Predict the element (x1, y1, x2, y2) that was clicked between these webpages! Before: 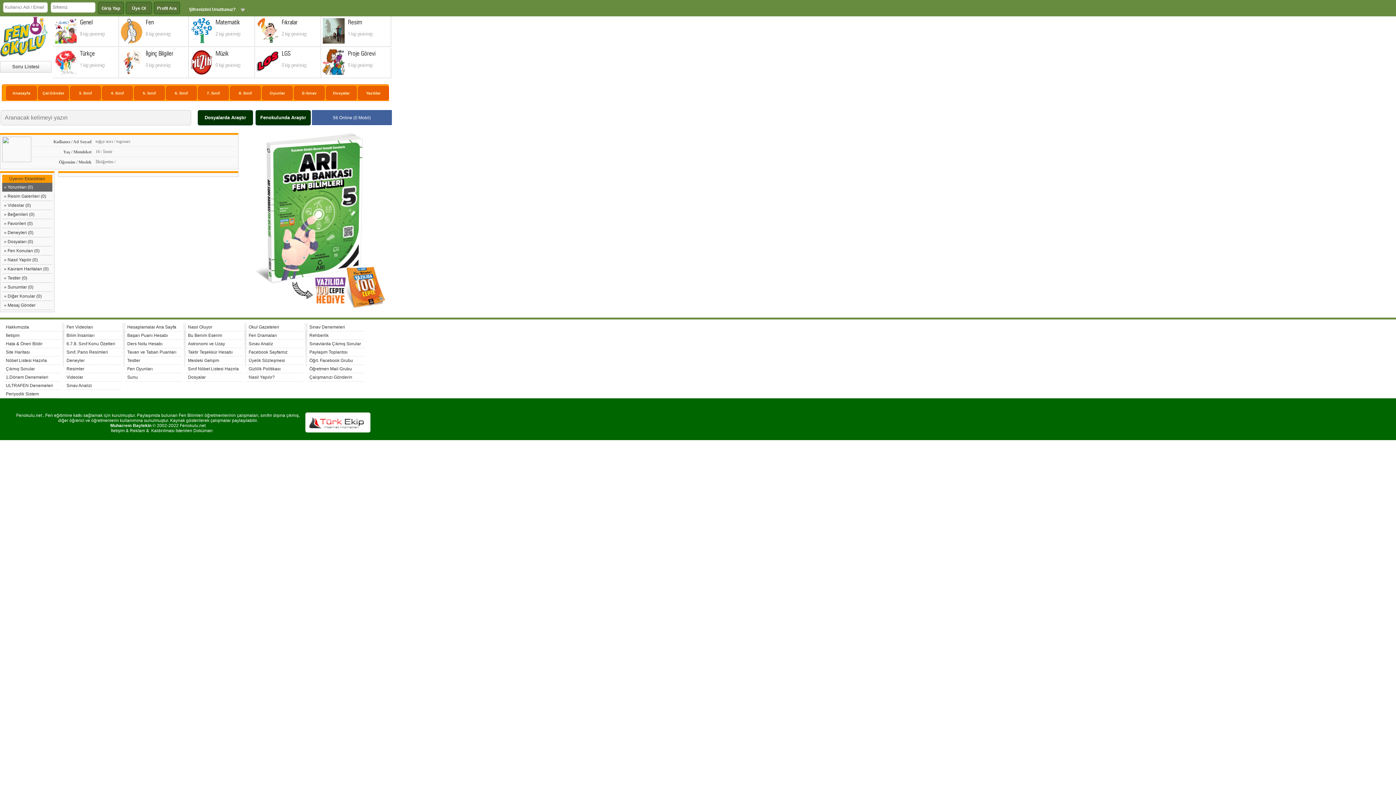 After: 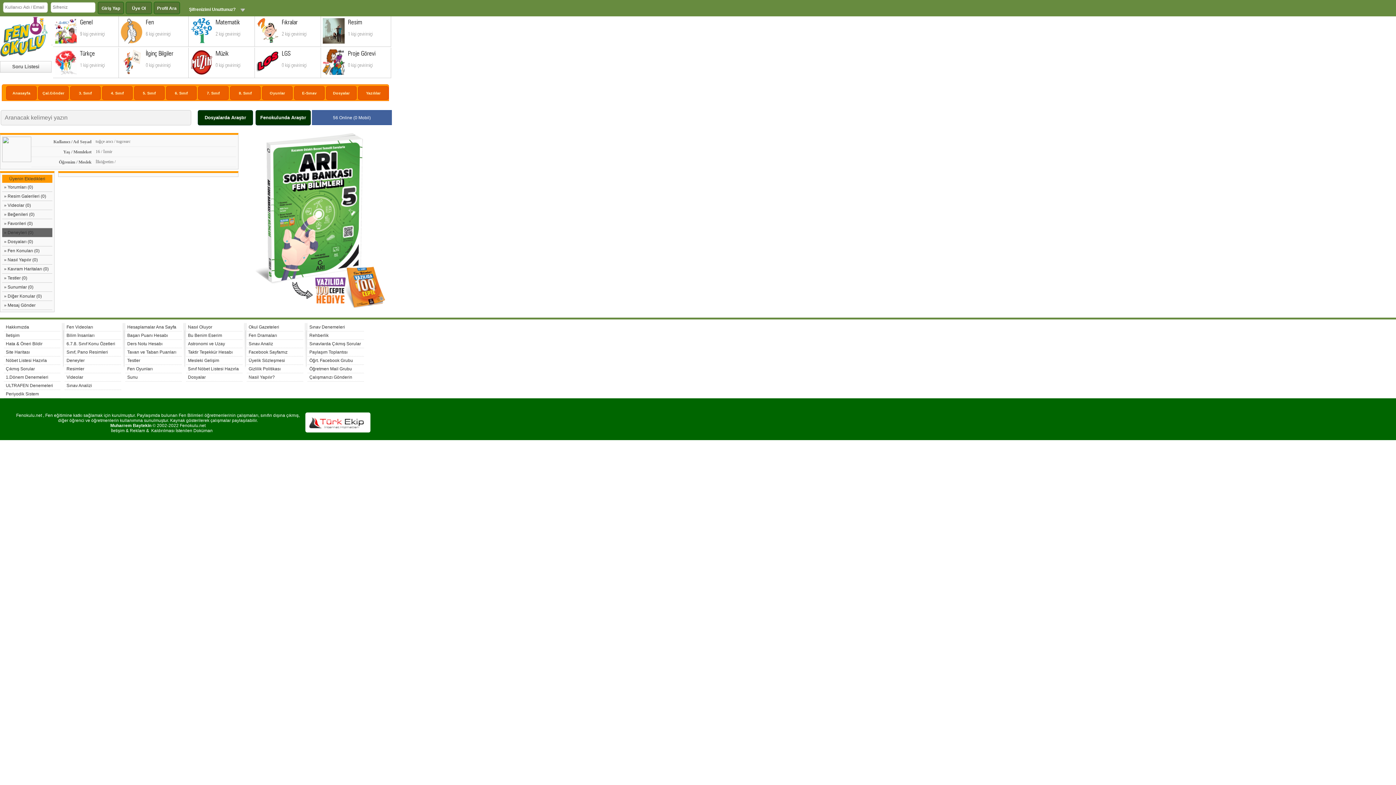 Action: bbox: (2, 228, 52, 237) label: » Deneyleri (0)